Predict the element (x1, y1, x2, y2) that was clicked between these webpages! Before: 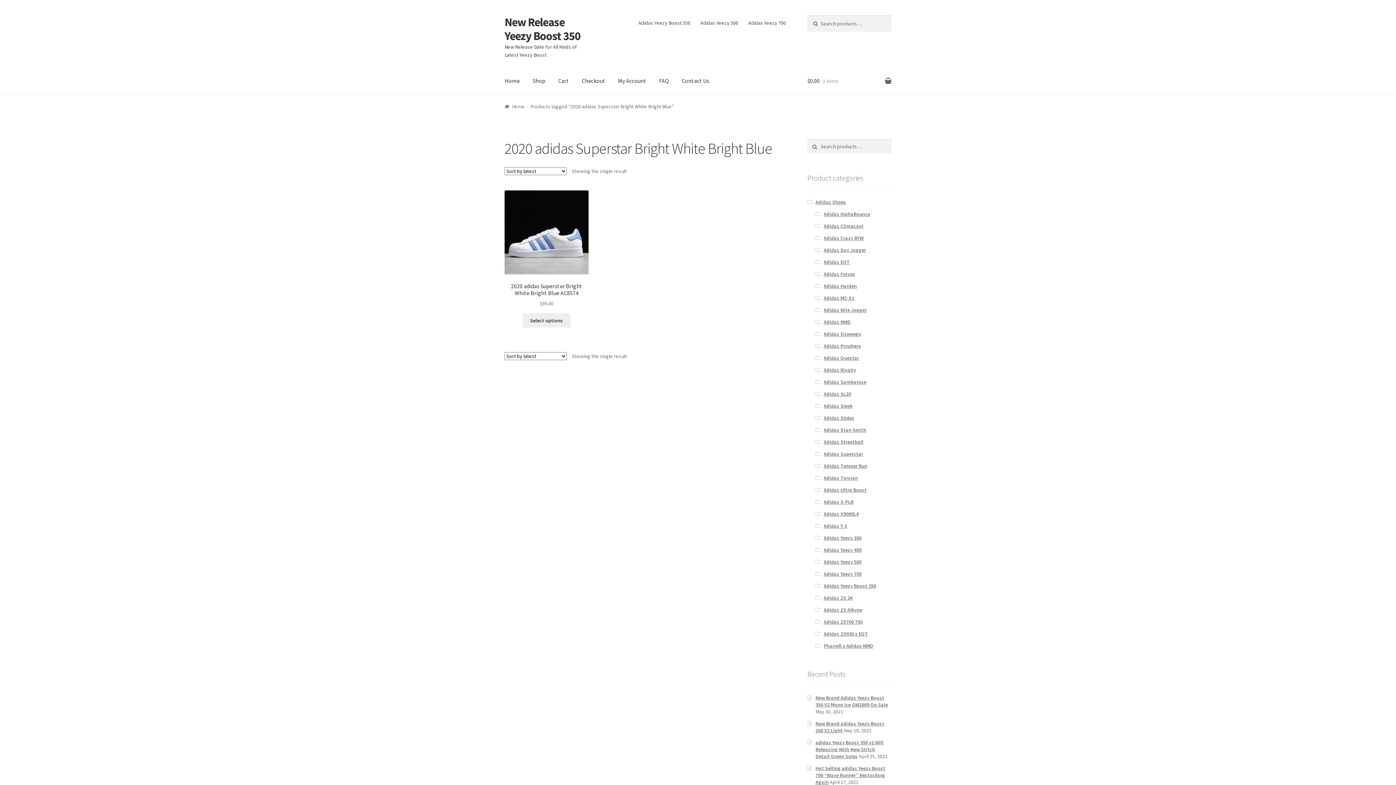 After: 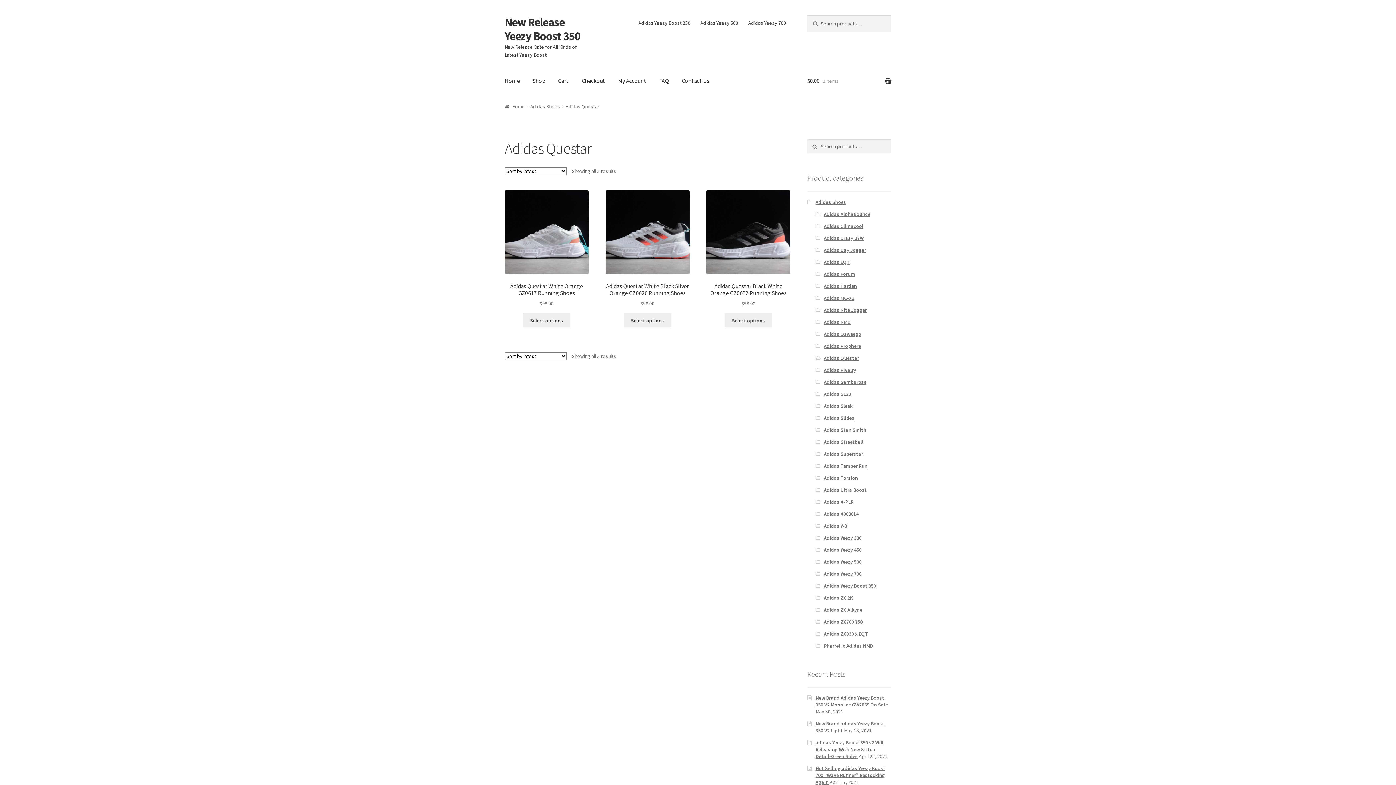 Action: label: Adidas Questar bbox: (823, 354, 859, 361)